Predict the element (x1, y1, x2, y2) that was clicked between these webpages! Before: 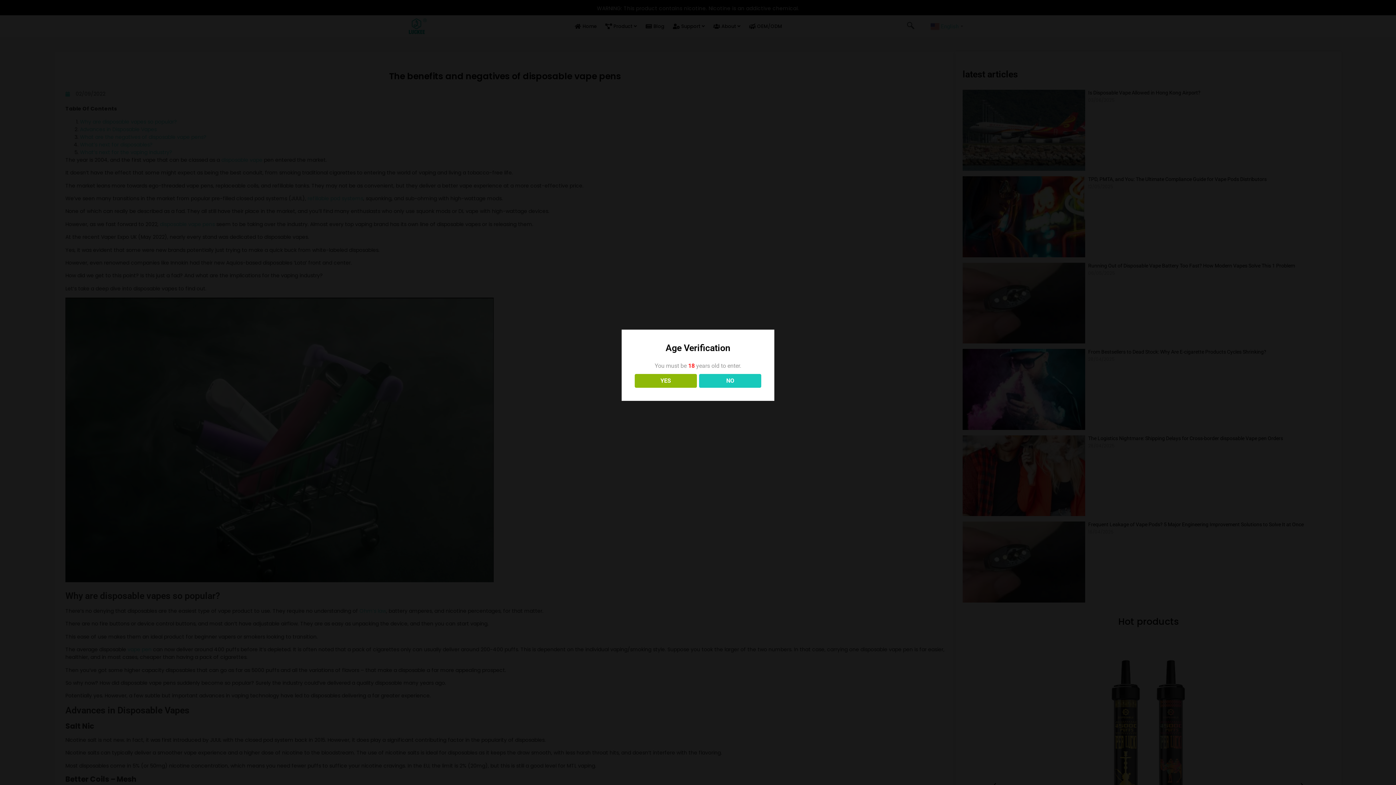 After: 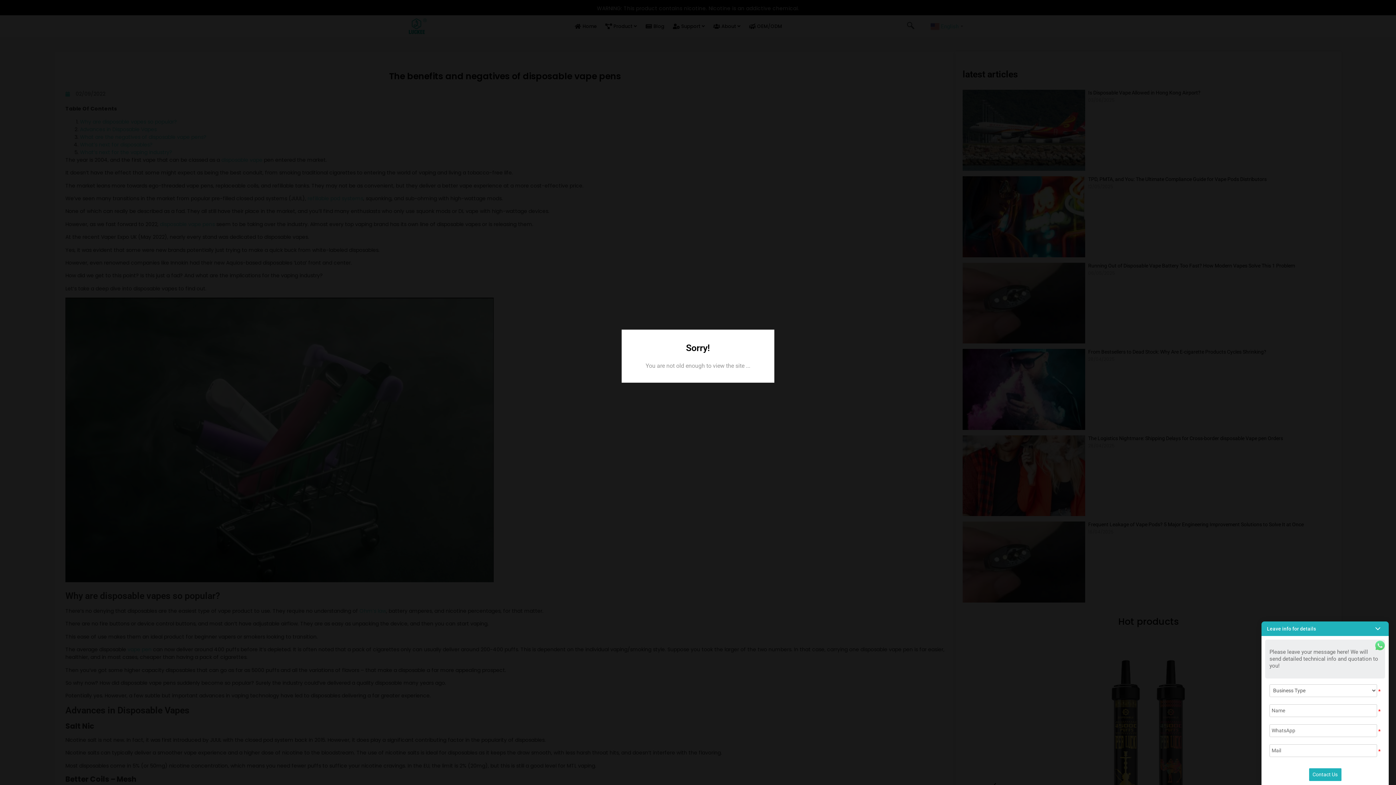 Action: bbox: (699, 374, 761, 388) label: NO